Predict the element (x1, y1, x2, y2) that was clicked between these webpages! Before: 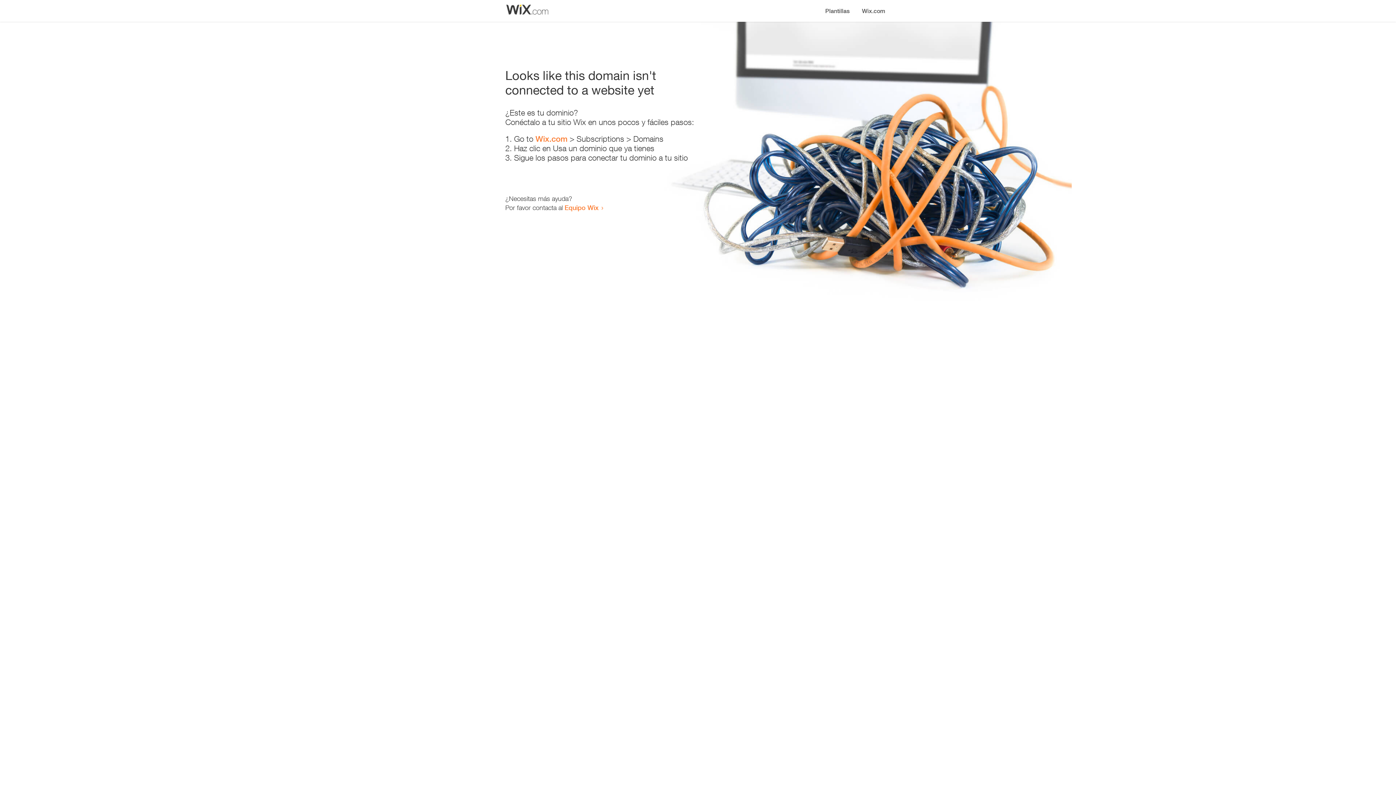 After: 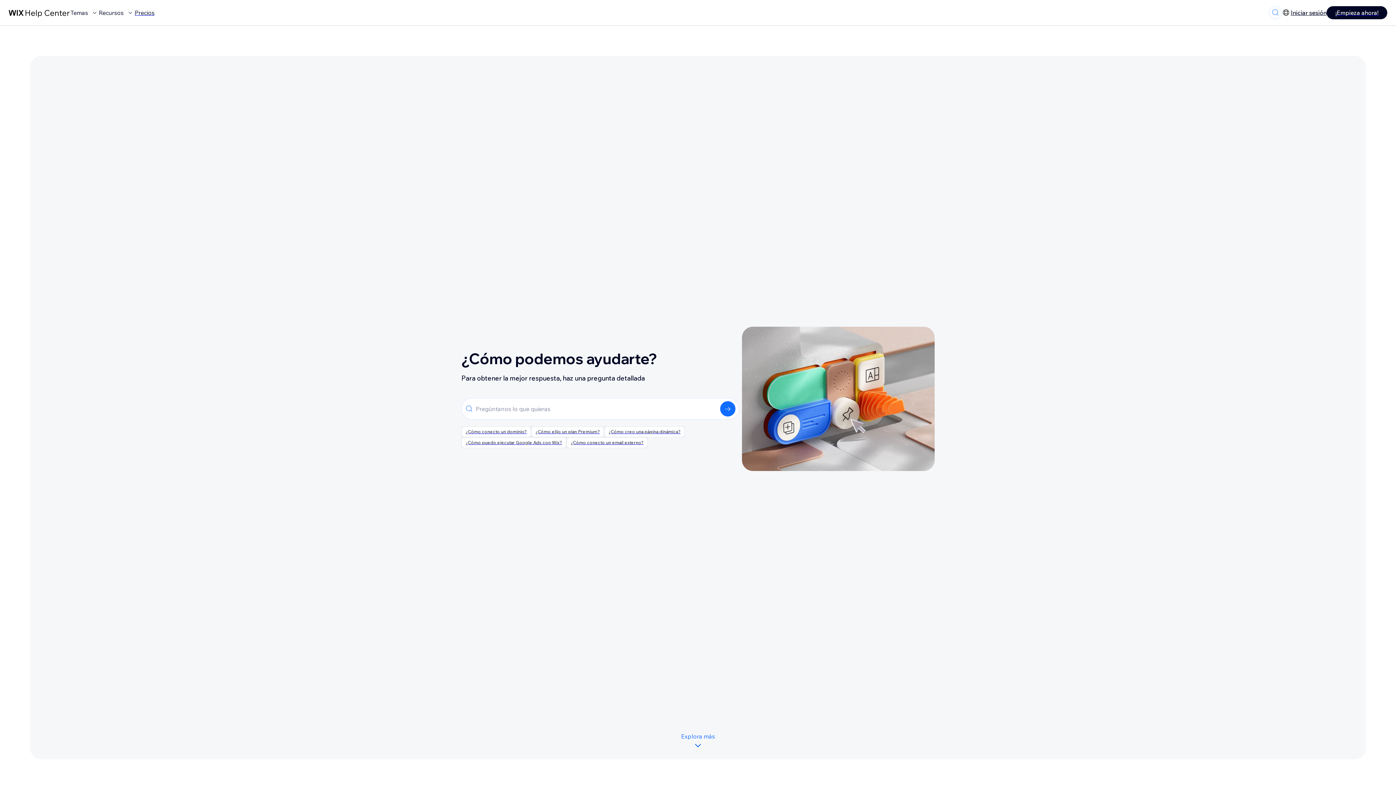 Action: bbox: (564, 203, 598, 211) label: Equipo Wix